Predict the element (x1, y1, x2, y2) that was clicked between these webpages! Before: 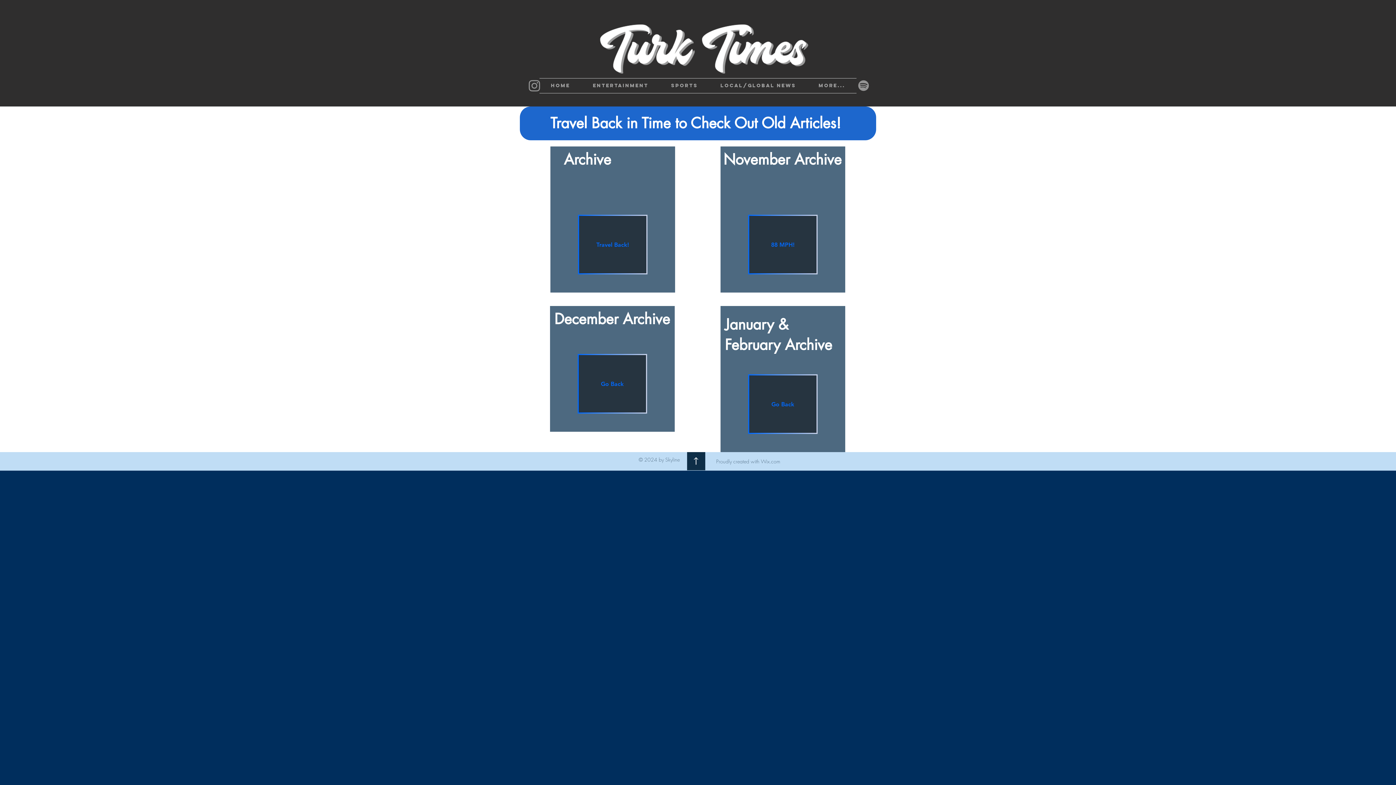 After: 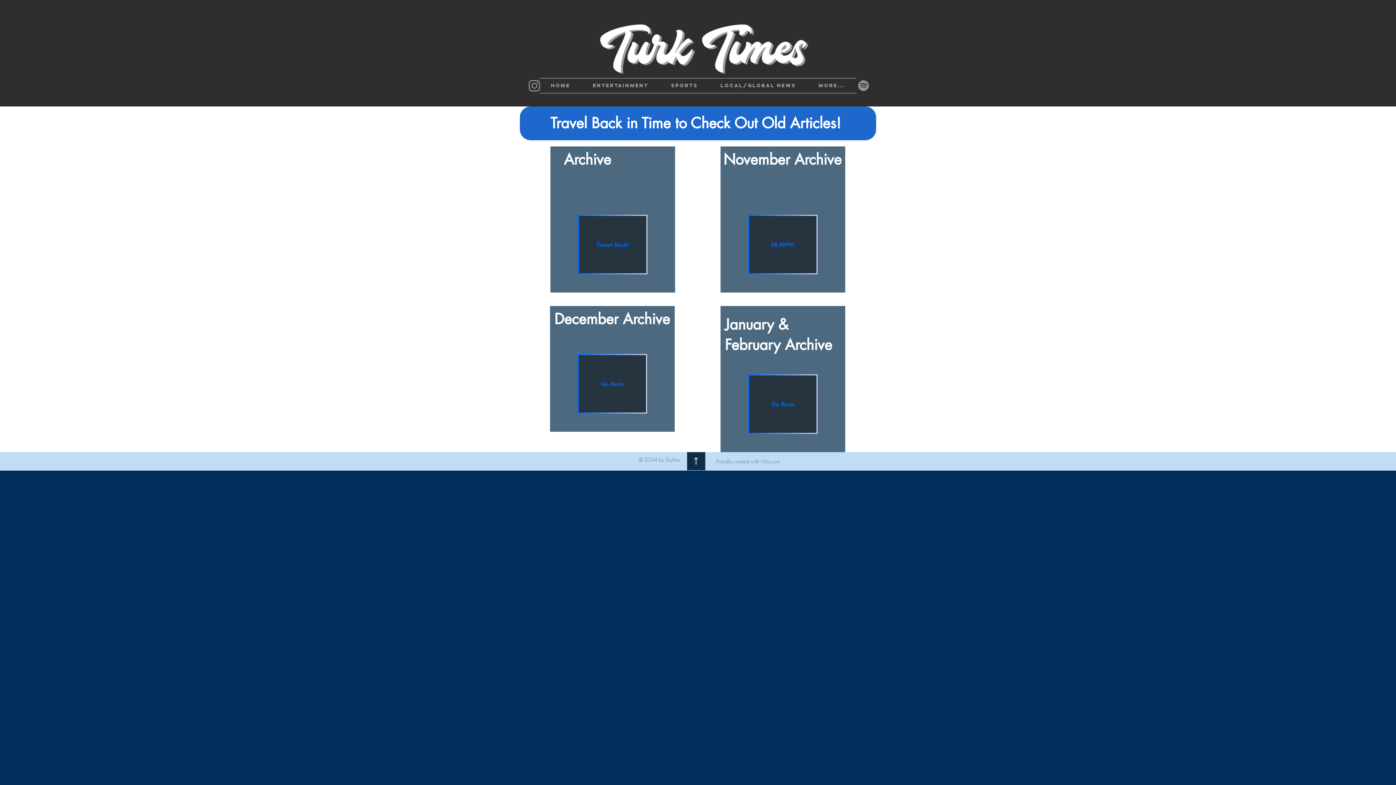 Action: bbox: (716, 458, 780, 465) label: Proudly created with Wix.com